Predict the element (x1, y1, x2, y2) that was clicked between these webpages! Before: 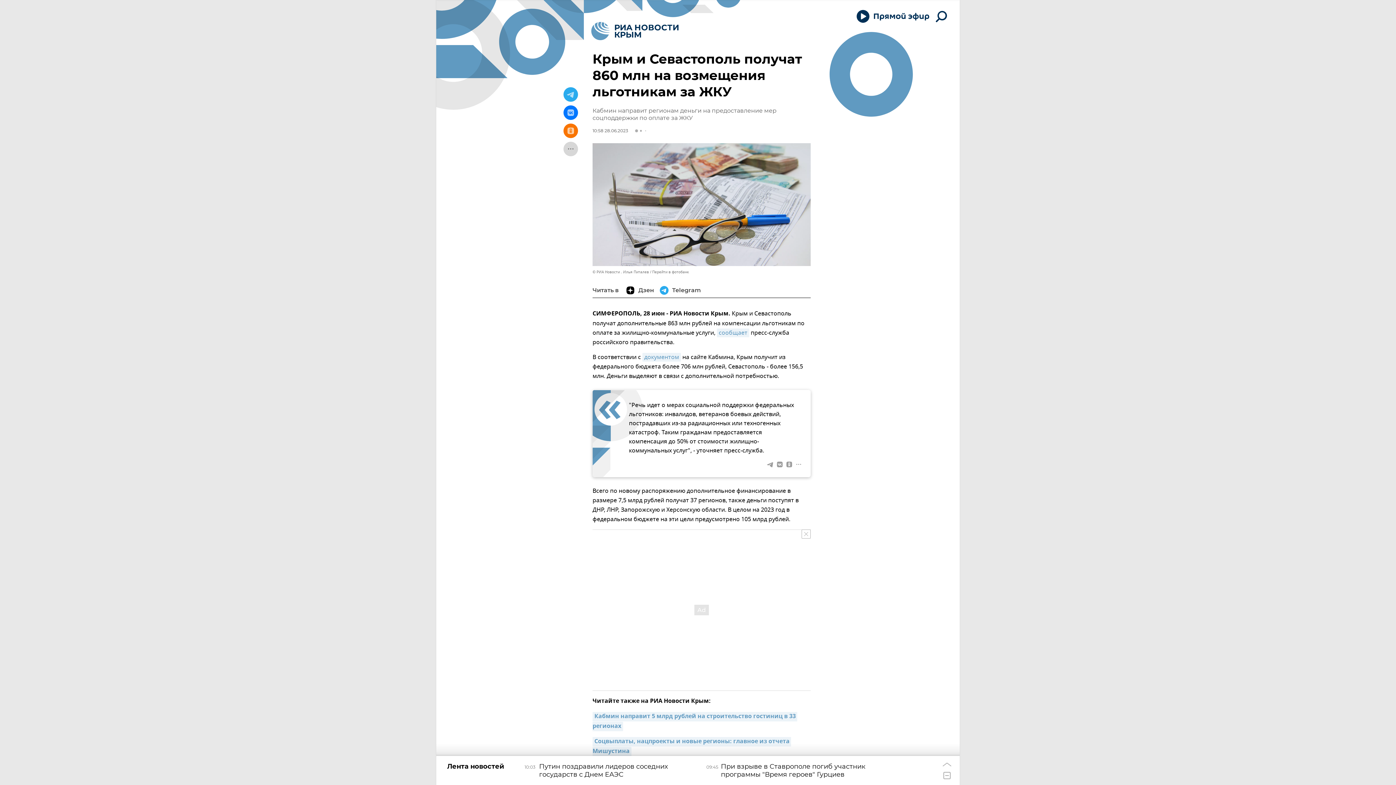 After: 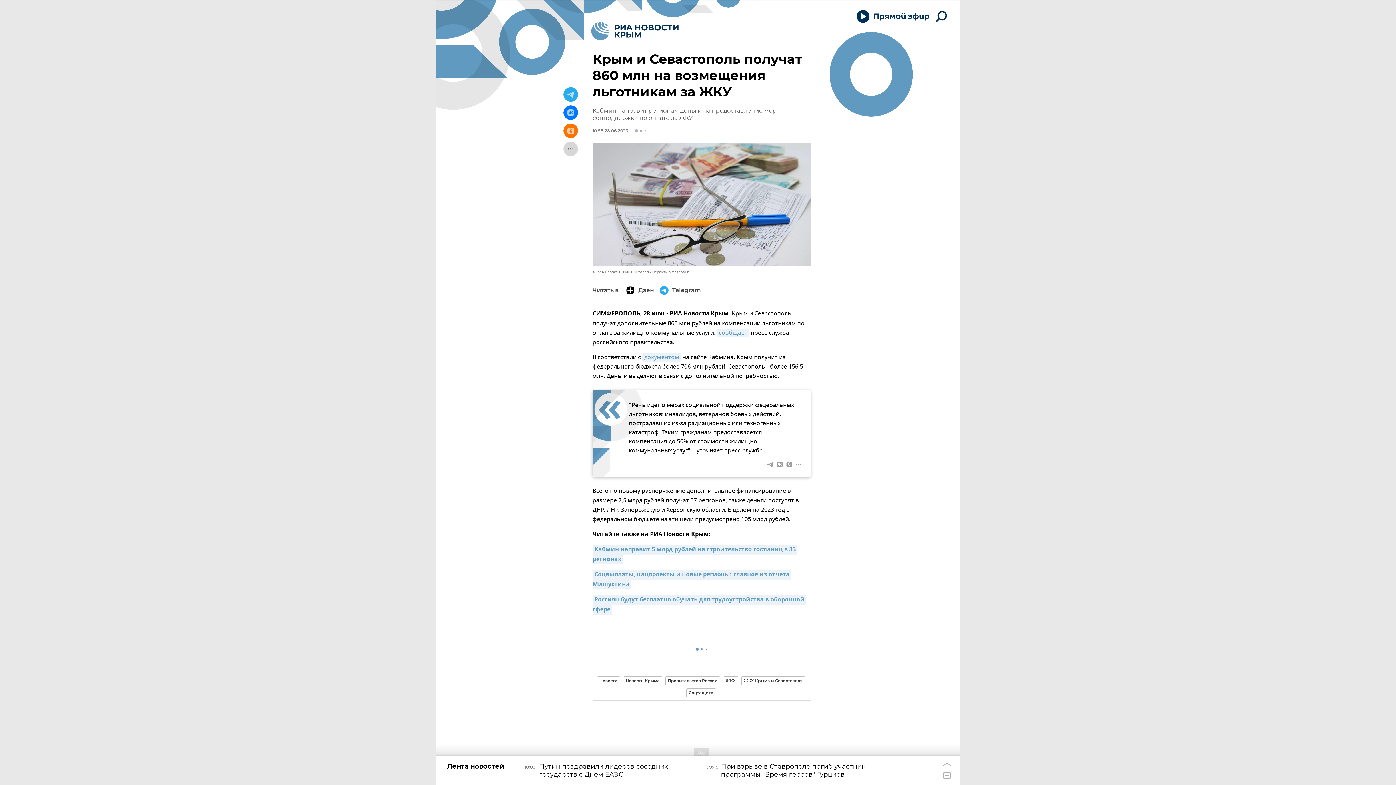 Action: bbox: (801, 529, 810, 538)